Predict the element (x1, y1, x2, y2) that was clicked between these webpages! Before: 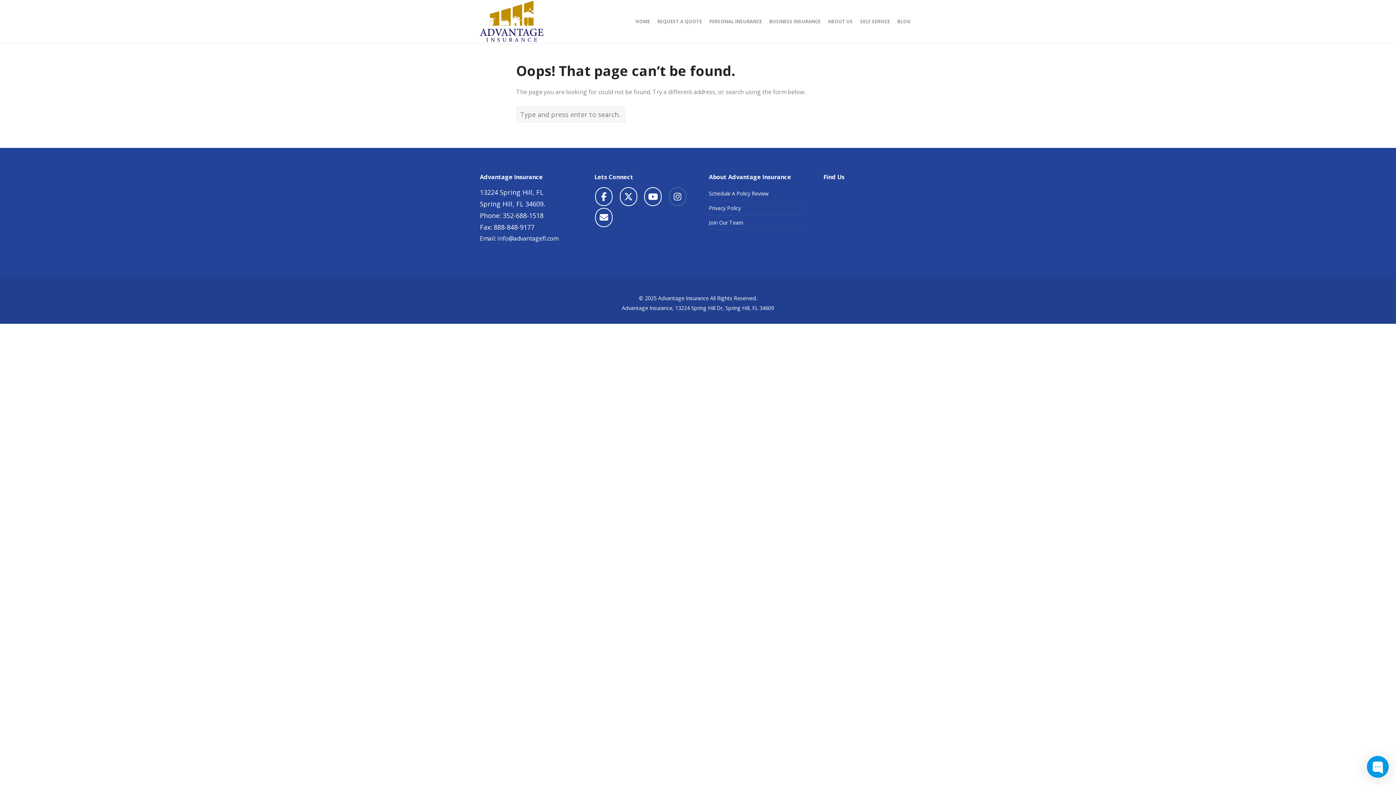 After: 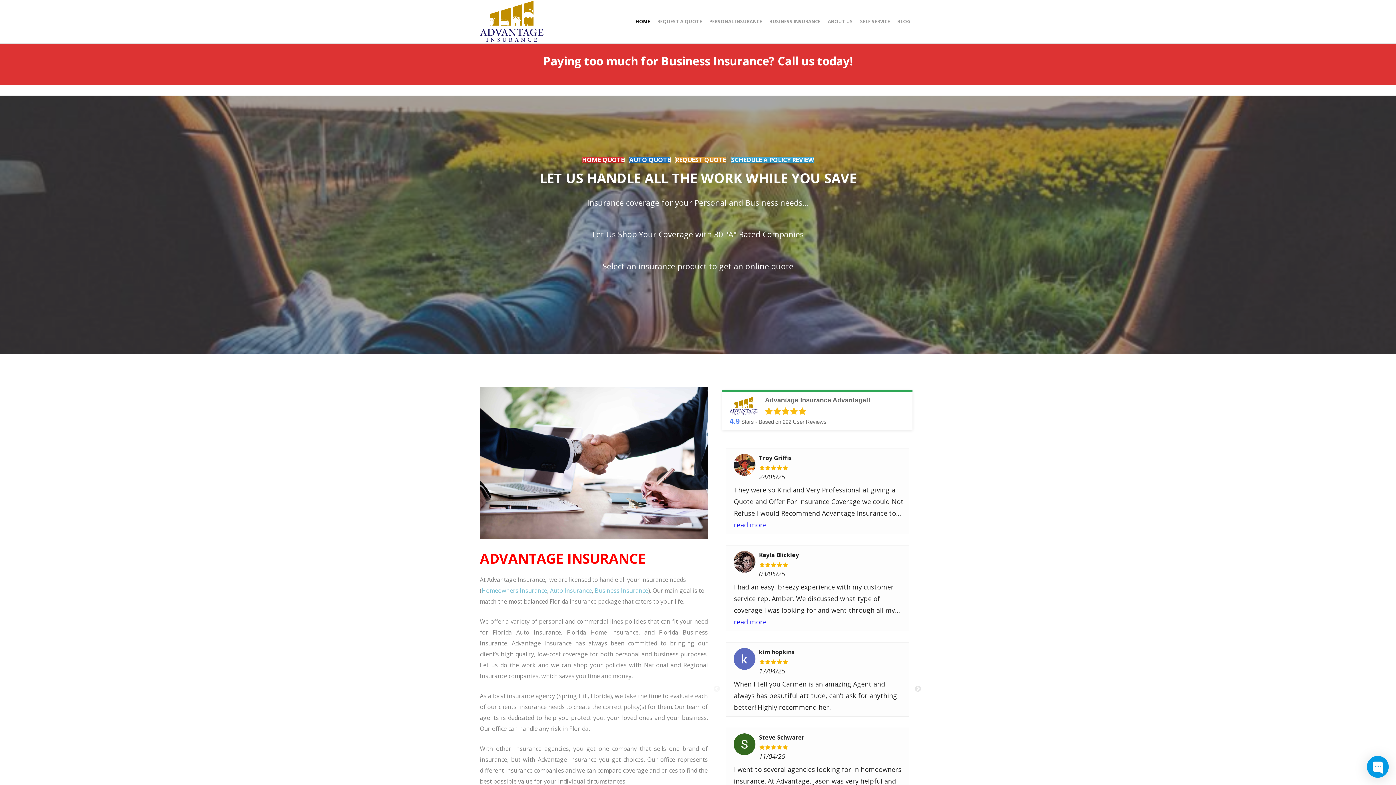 Action: bbox: (632, 0, 653, 43) label: HOME